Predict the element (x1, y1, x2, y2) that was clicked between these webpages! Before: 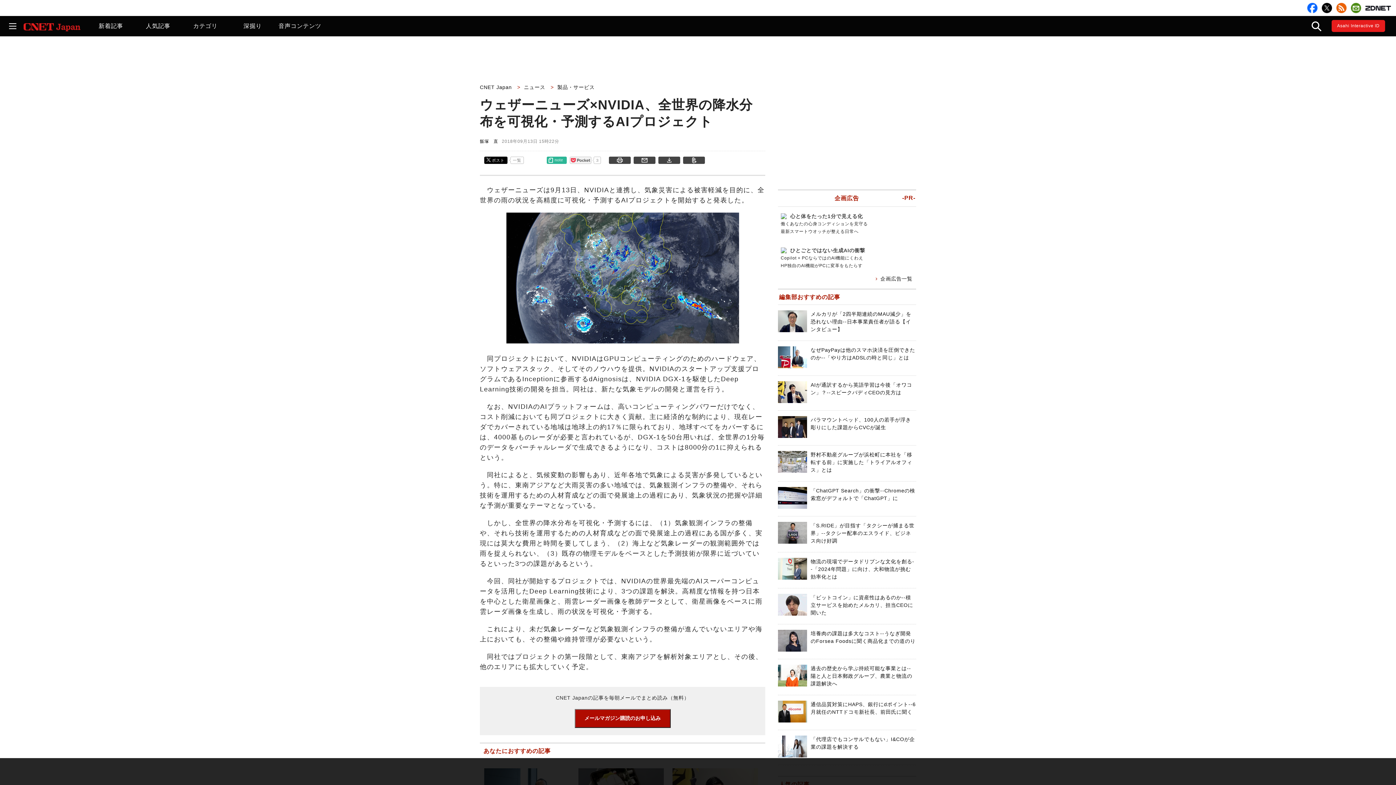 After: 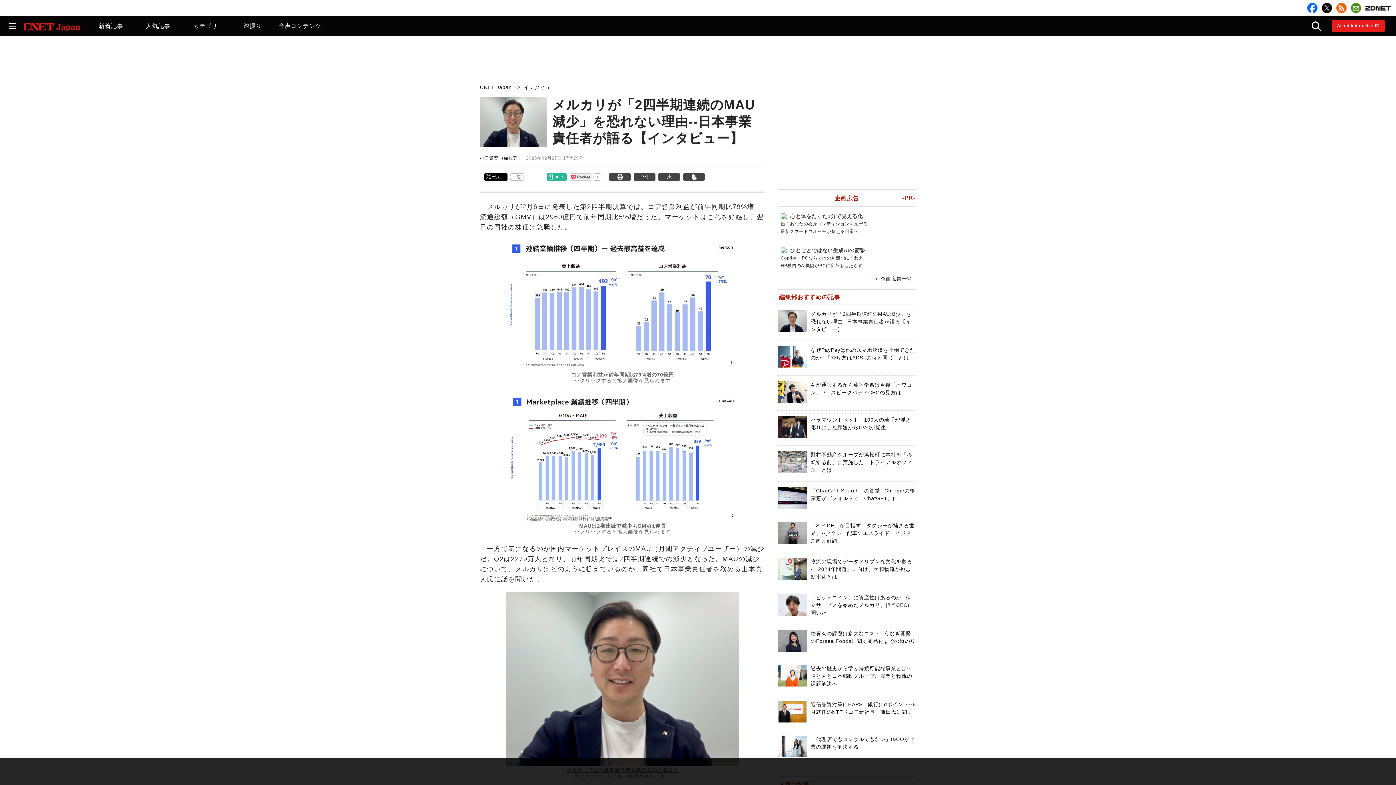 Action: label: メルカリが「2四半期連続のMAU減少」を恐れない理由--日本事業責任者が語る【インタビュー】 bbox: (810, 311, 911, 332)